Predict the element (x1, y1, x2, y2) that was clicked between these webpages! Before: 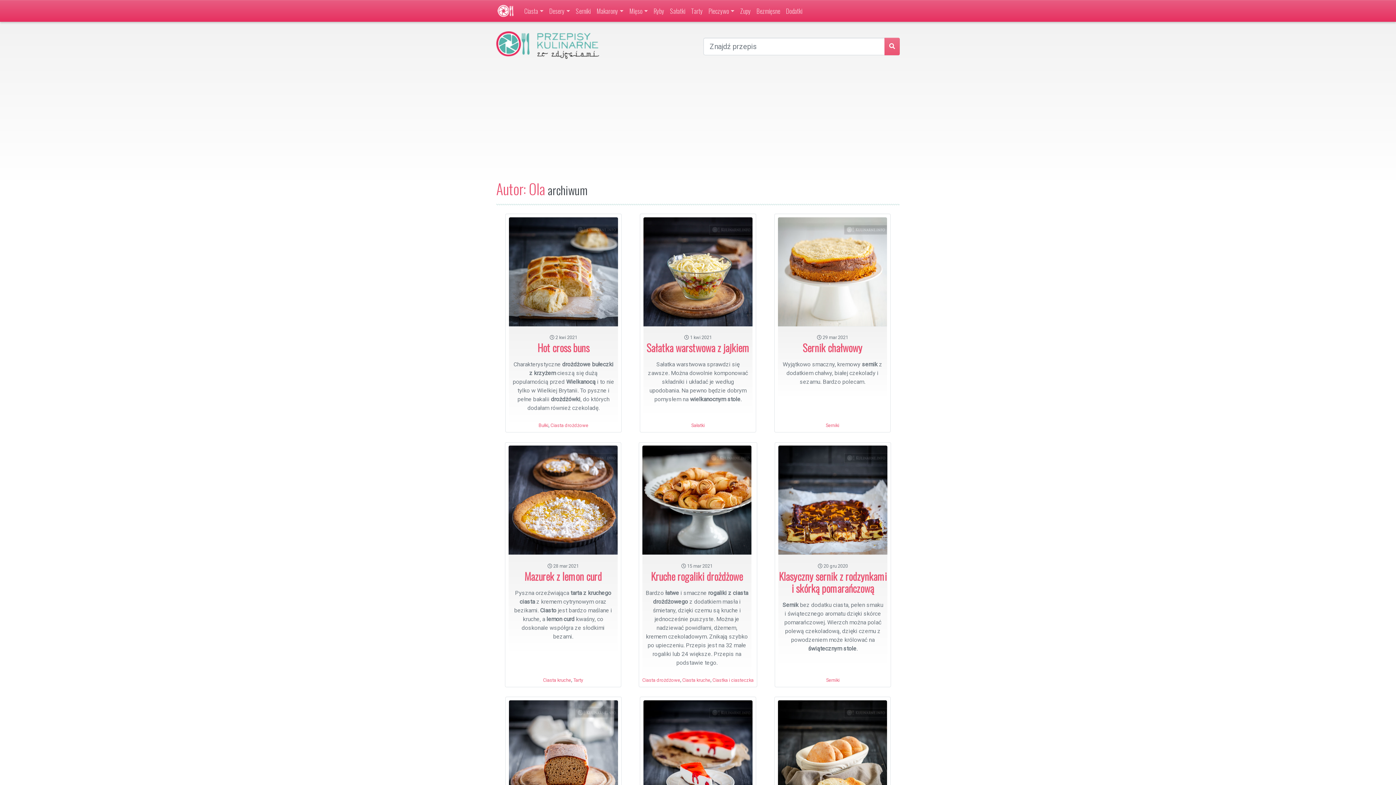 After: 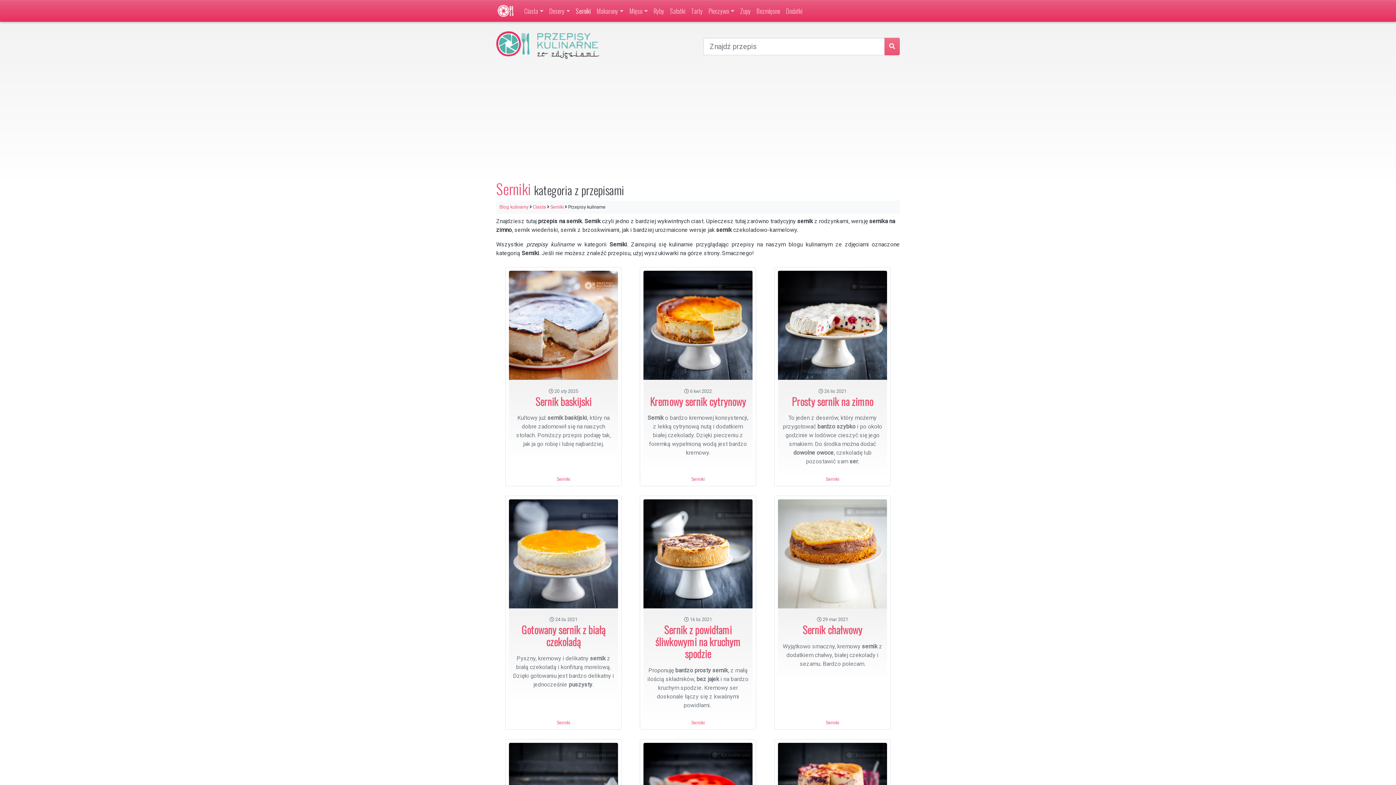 Action: label: Serniki bbox: (826, 677, 839, 683)